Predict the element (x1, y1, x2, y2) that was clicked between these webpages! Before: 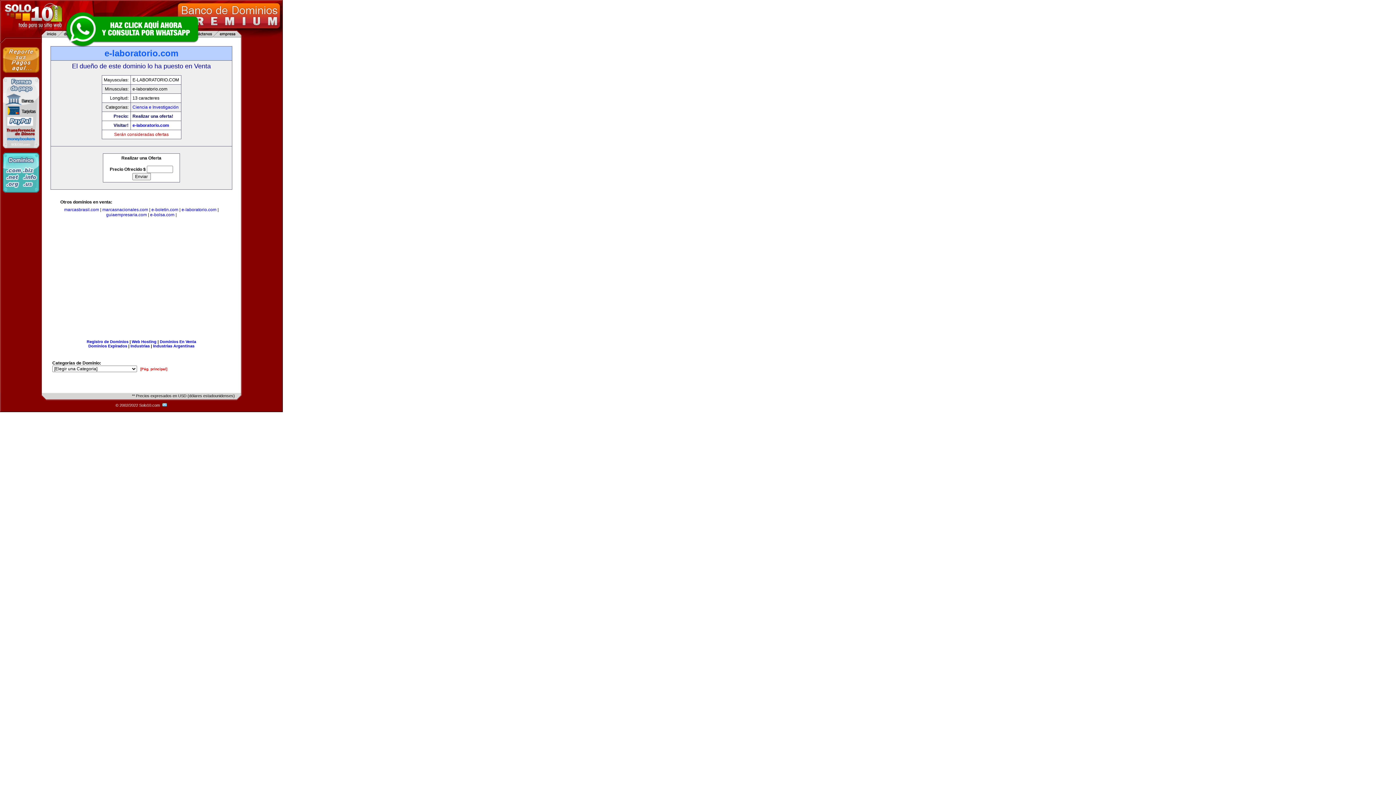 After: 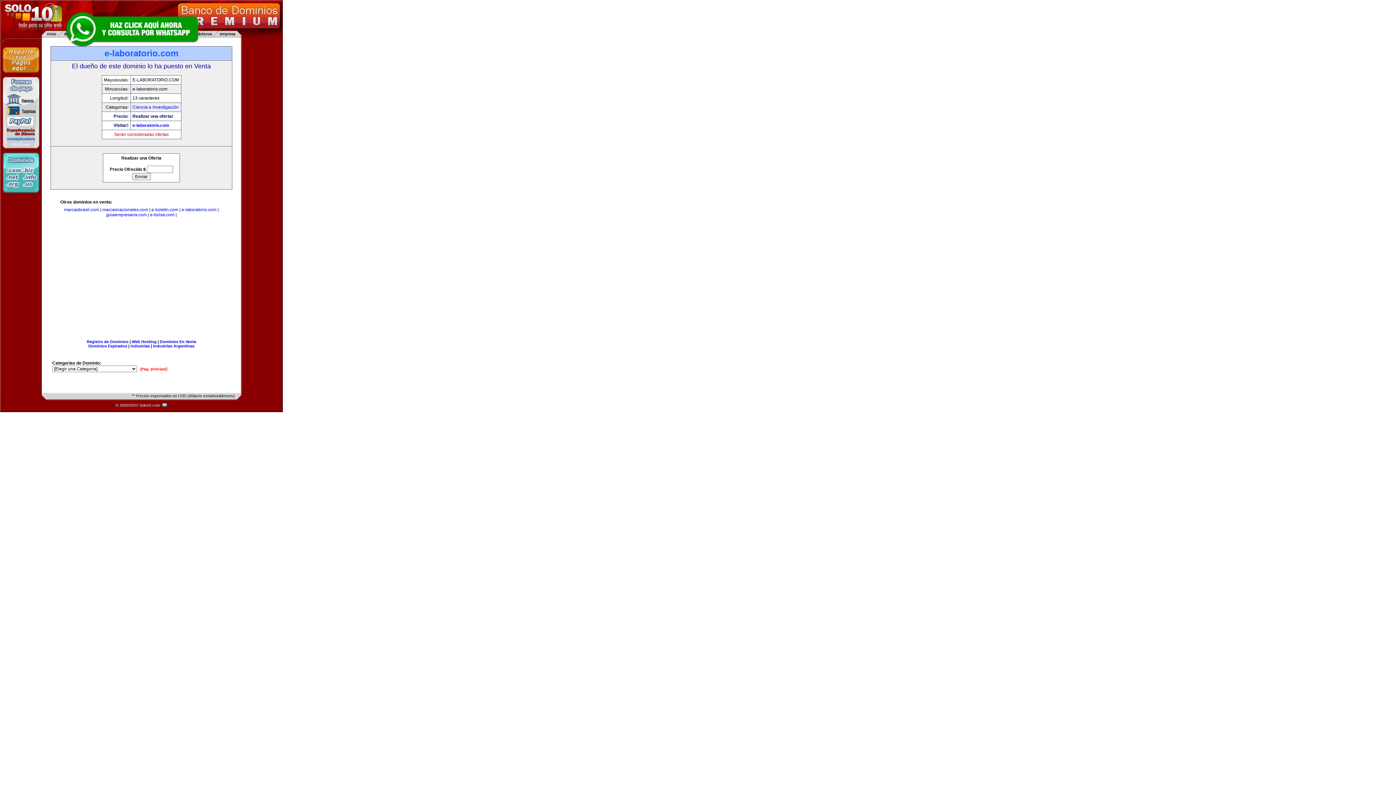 Action: bbox: (63, 10, 200, 47)